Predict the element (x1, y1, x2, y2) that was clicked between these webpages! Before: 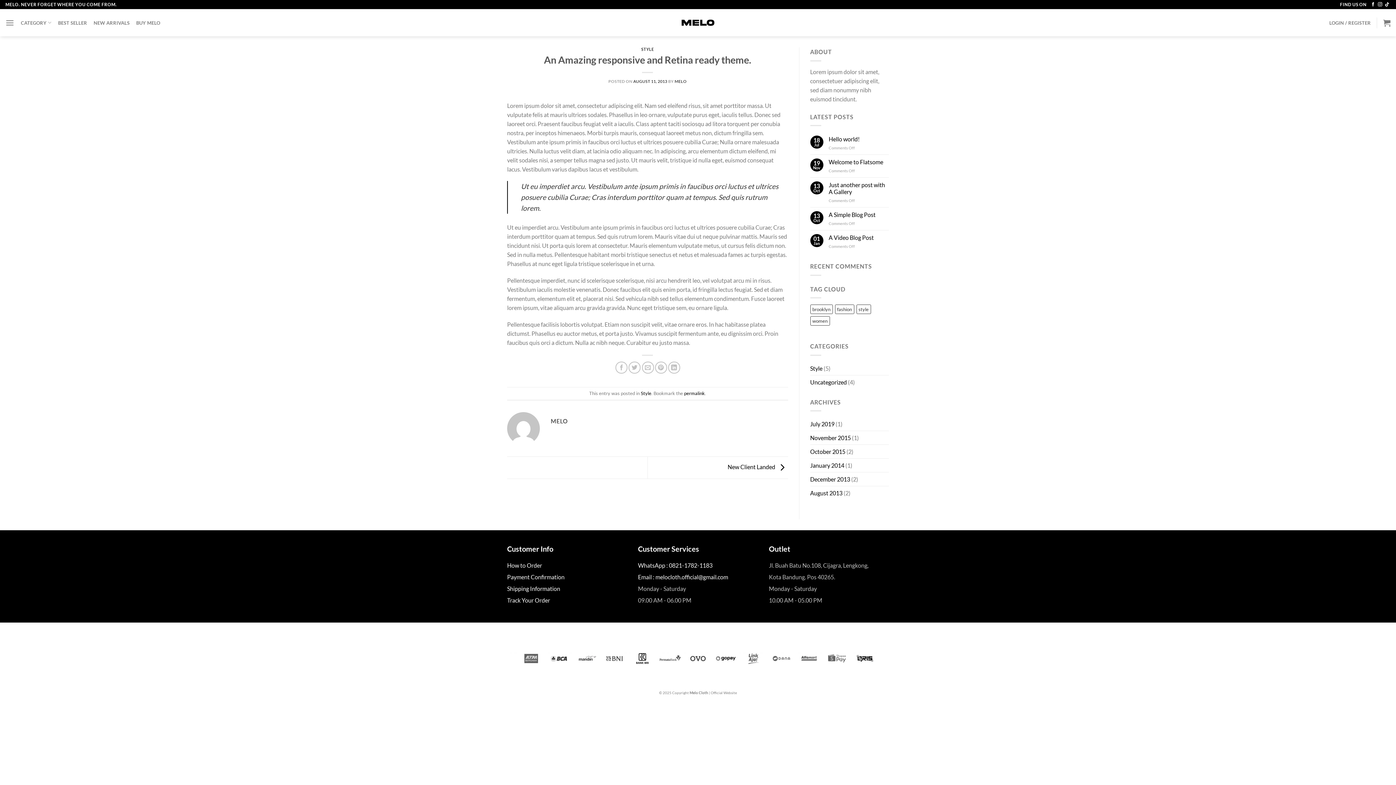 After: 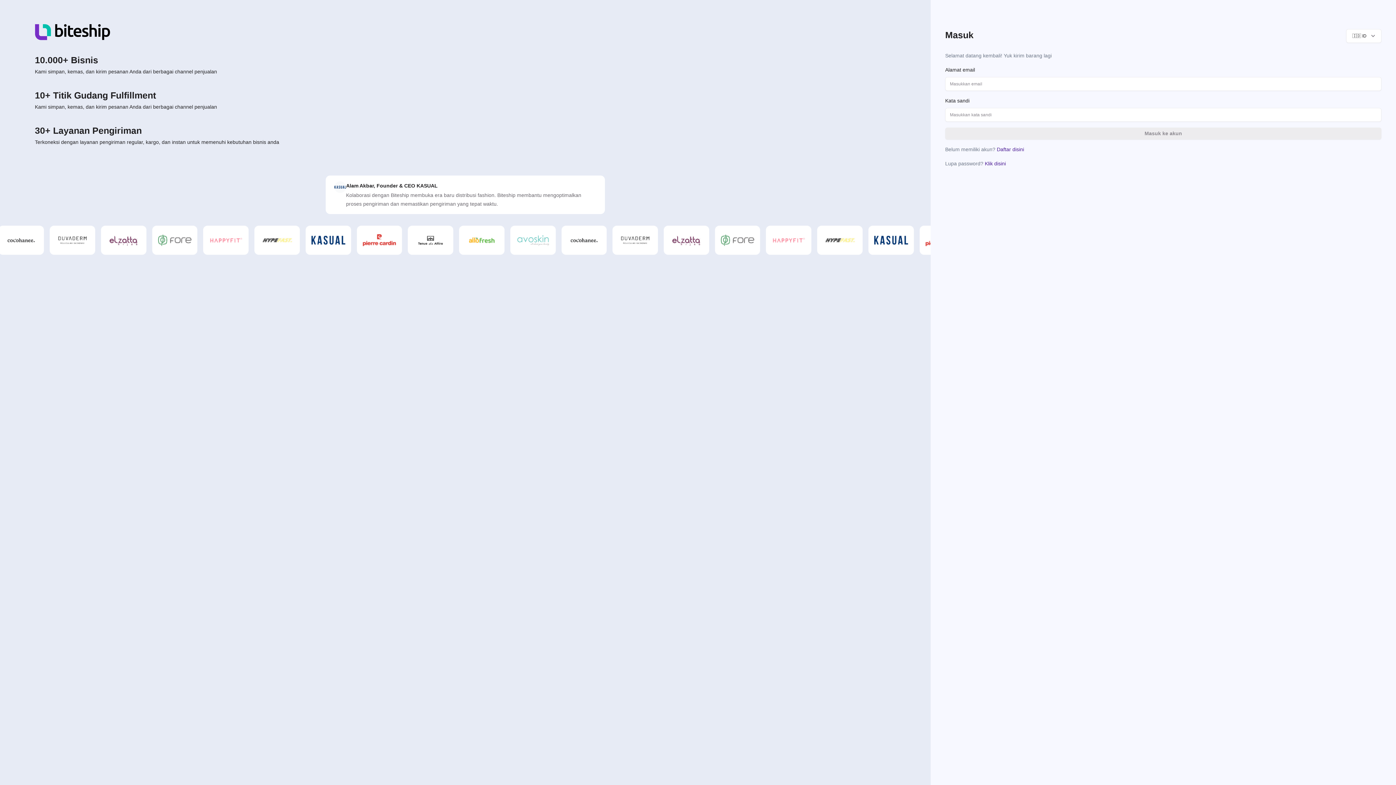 Action: label: Track Your Order bbox: (507, 597, 550, 604)